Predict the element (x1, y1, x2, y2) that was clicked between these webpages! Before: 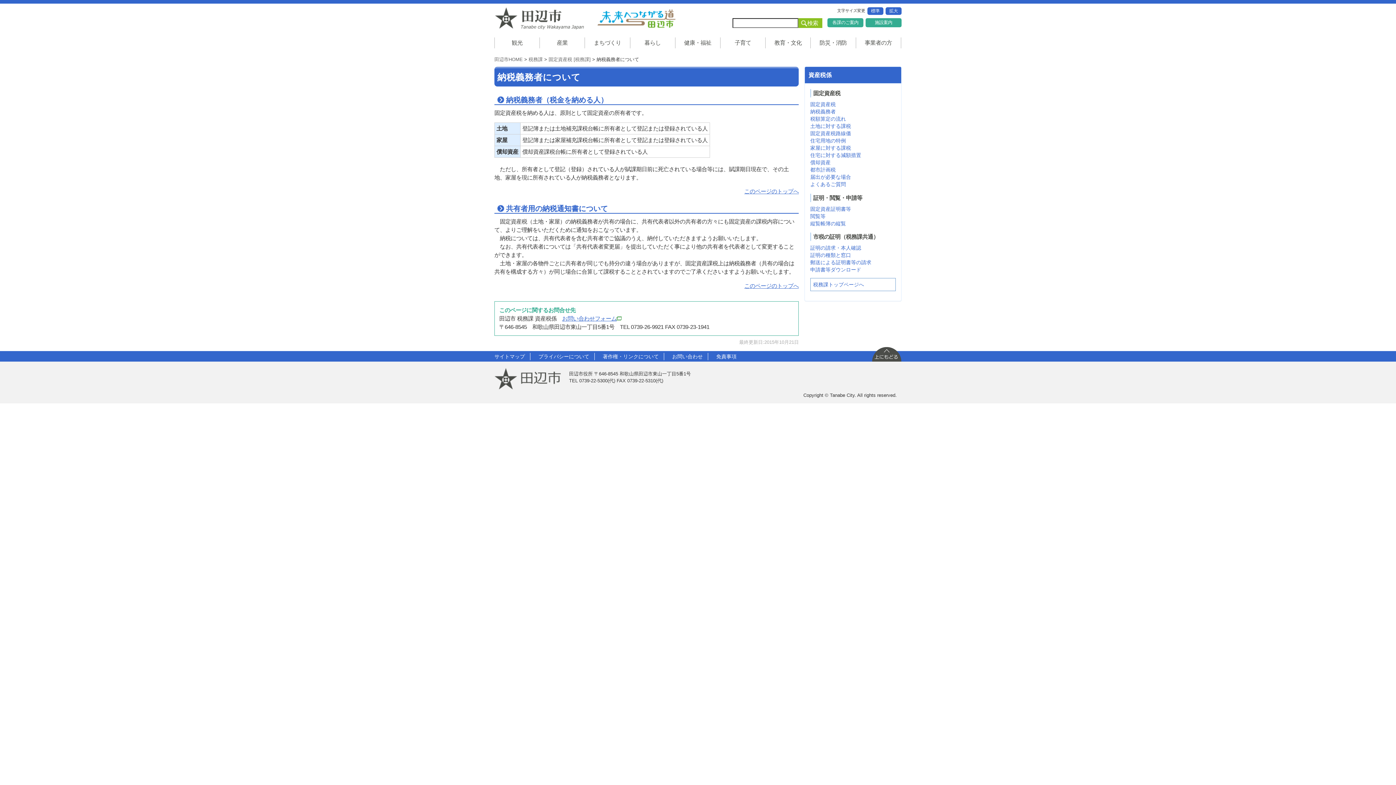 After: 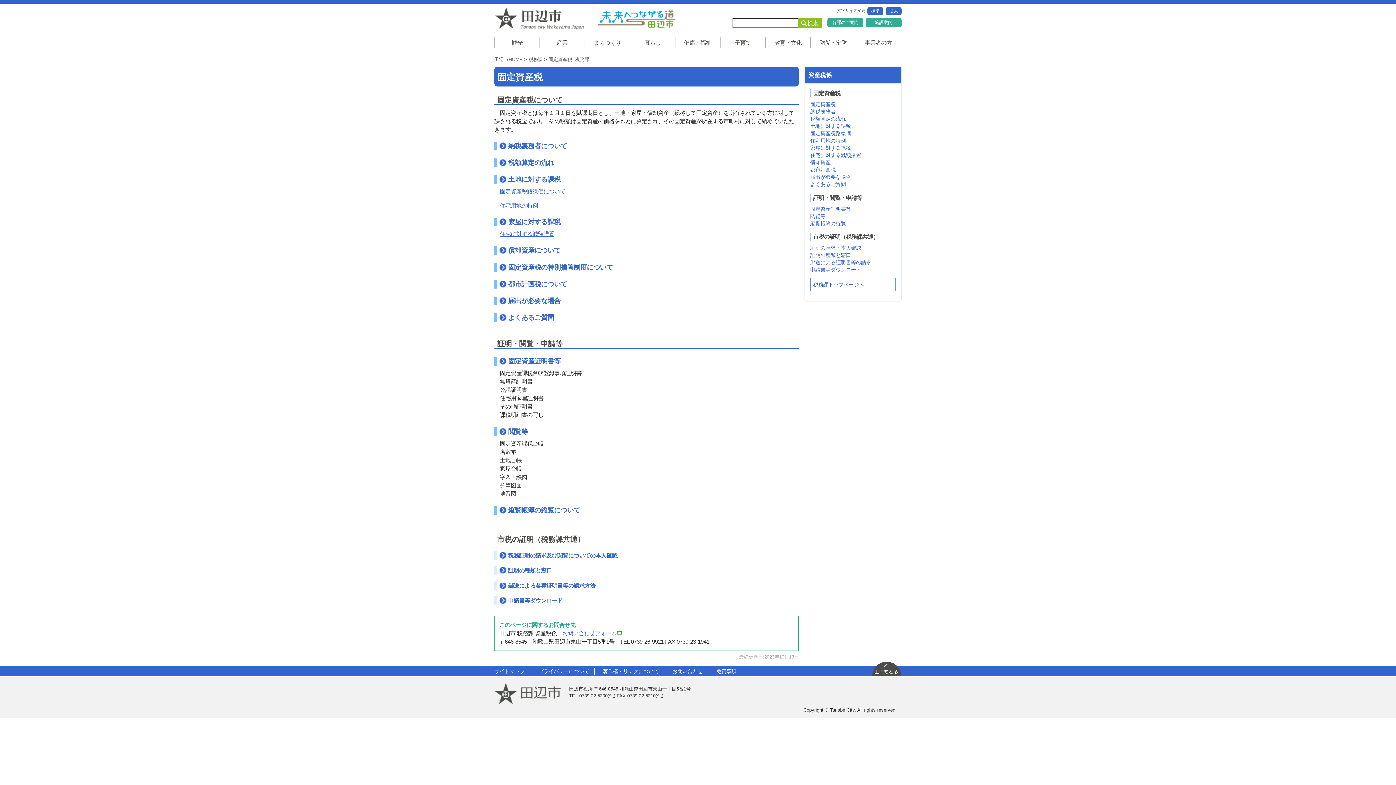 Action: label: 固定資産税 [税務課] bbox: (548, 56, 590, 62)